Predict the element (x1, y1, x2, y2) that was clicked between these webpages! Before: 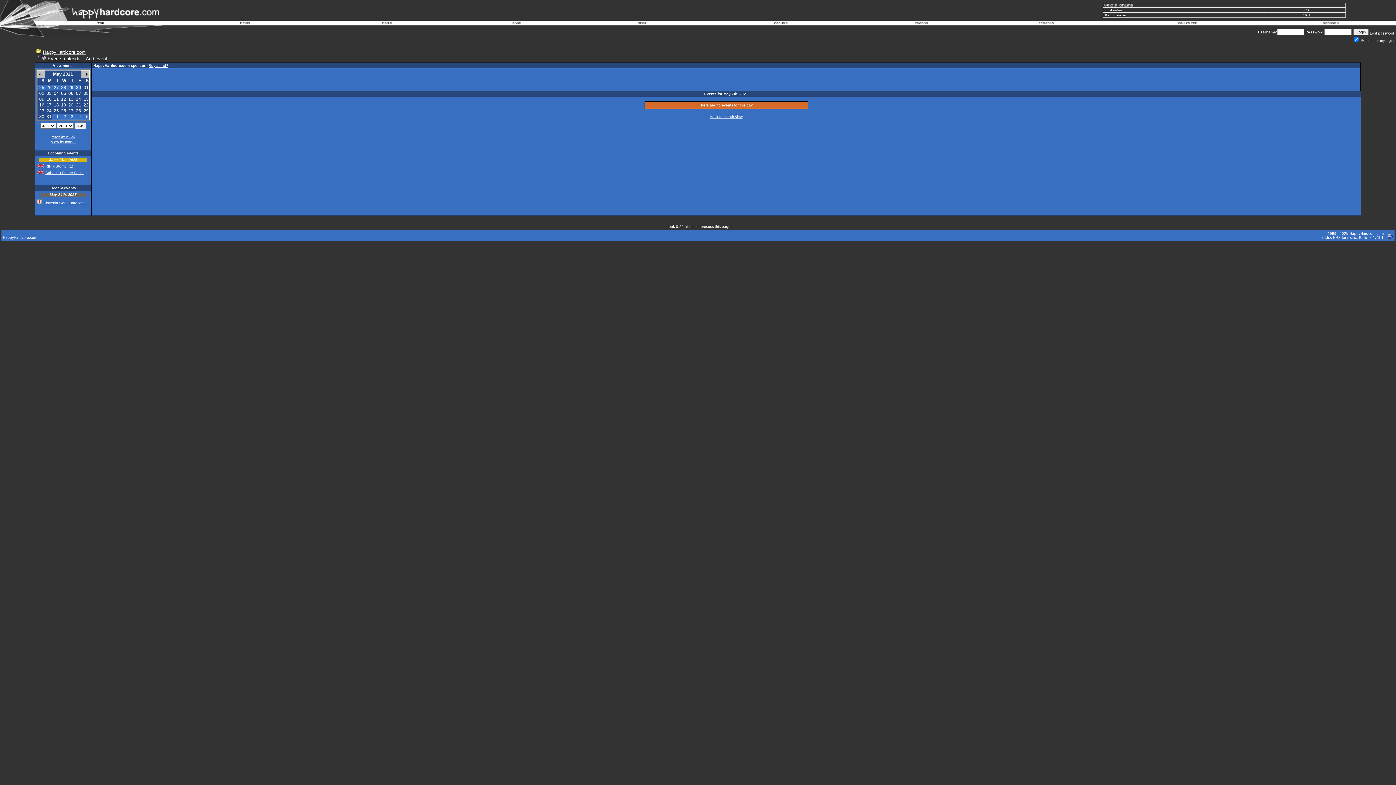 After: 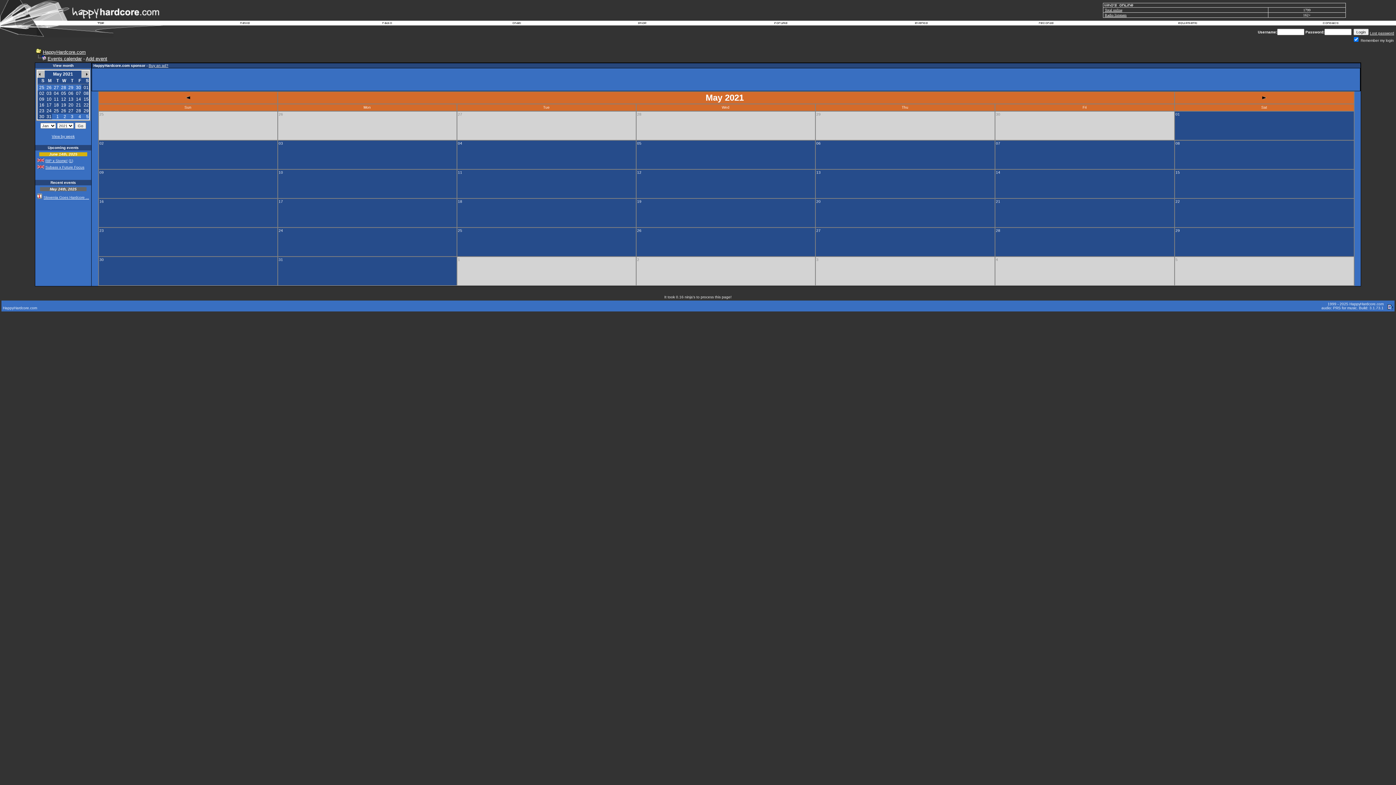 Action: label: 03 bbox: (46, 90, 51, 96)